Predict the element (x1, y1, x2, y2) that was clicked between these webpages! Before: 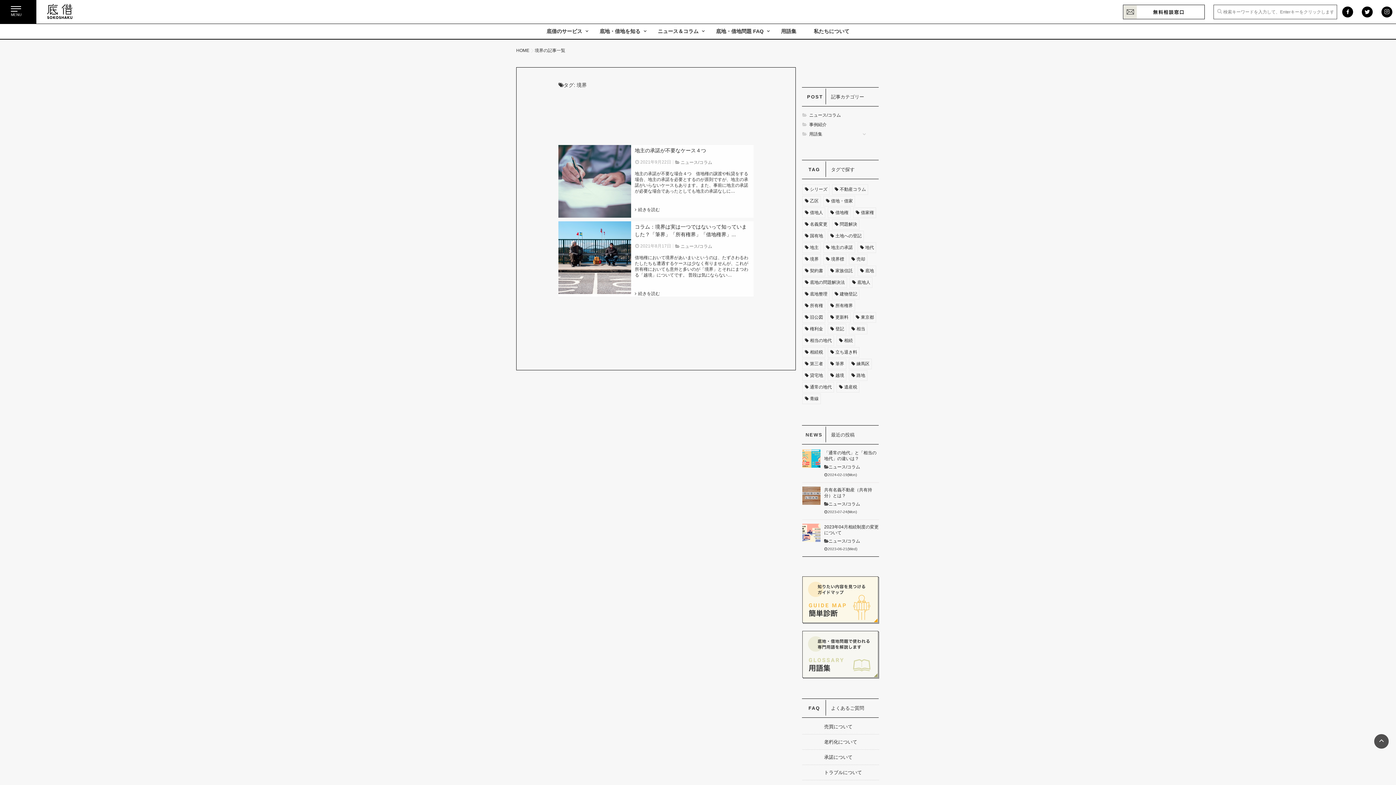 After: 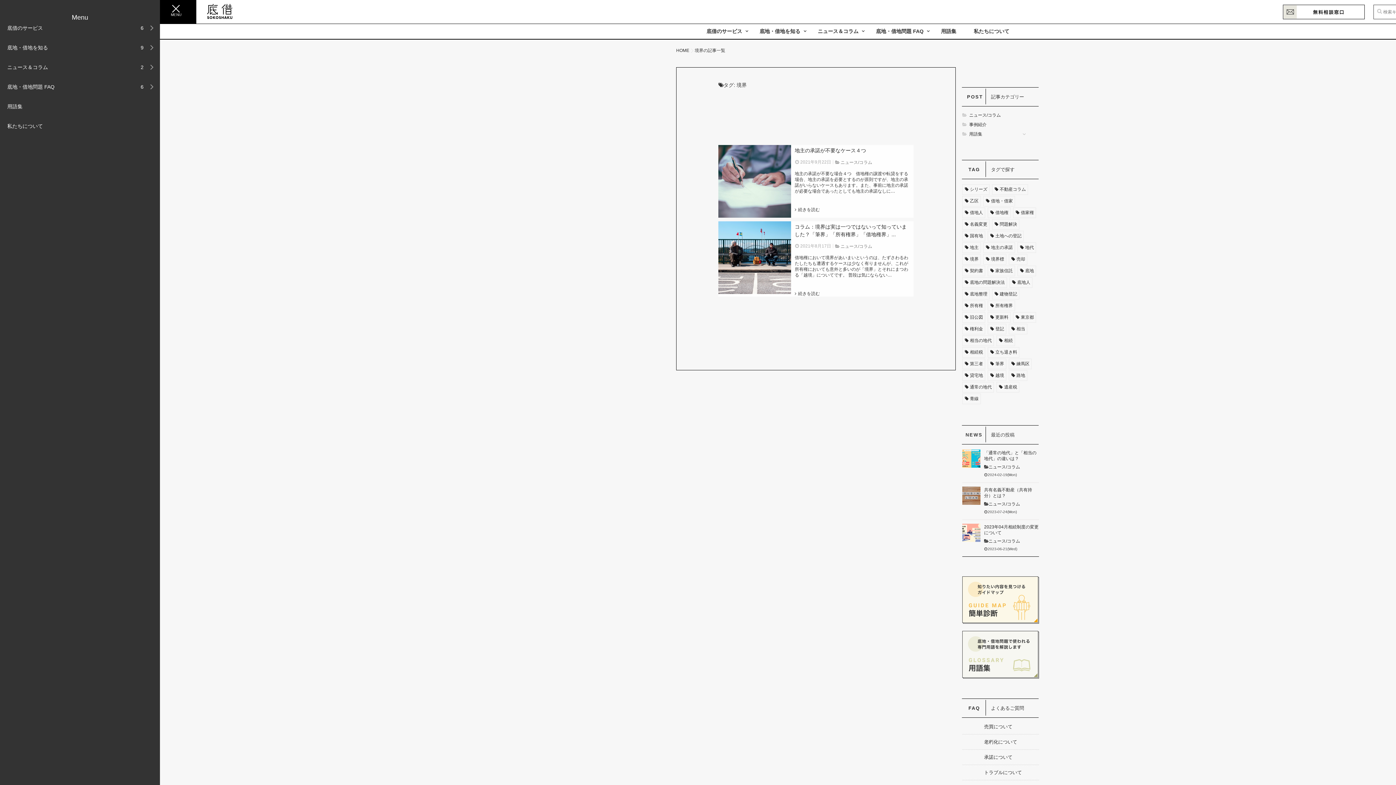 Action: label: MENU bbox: (0, 0, 36, 23)